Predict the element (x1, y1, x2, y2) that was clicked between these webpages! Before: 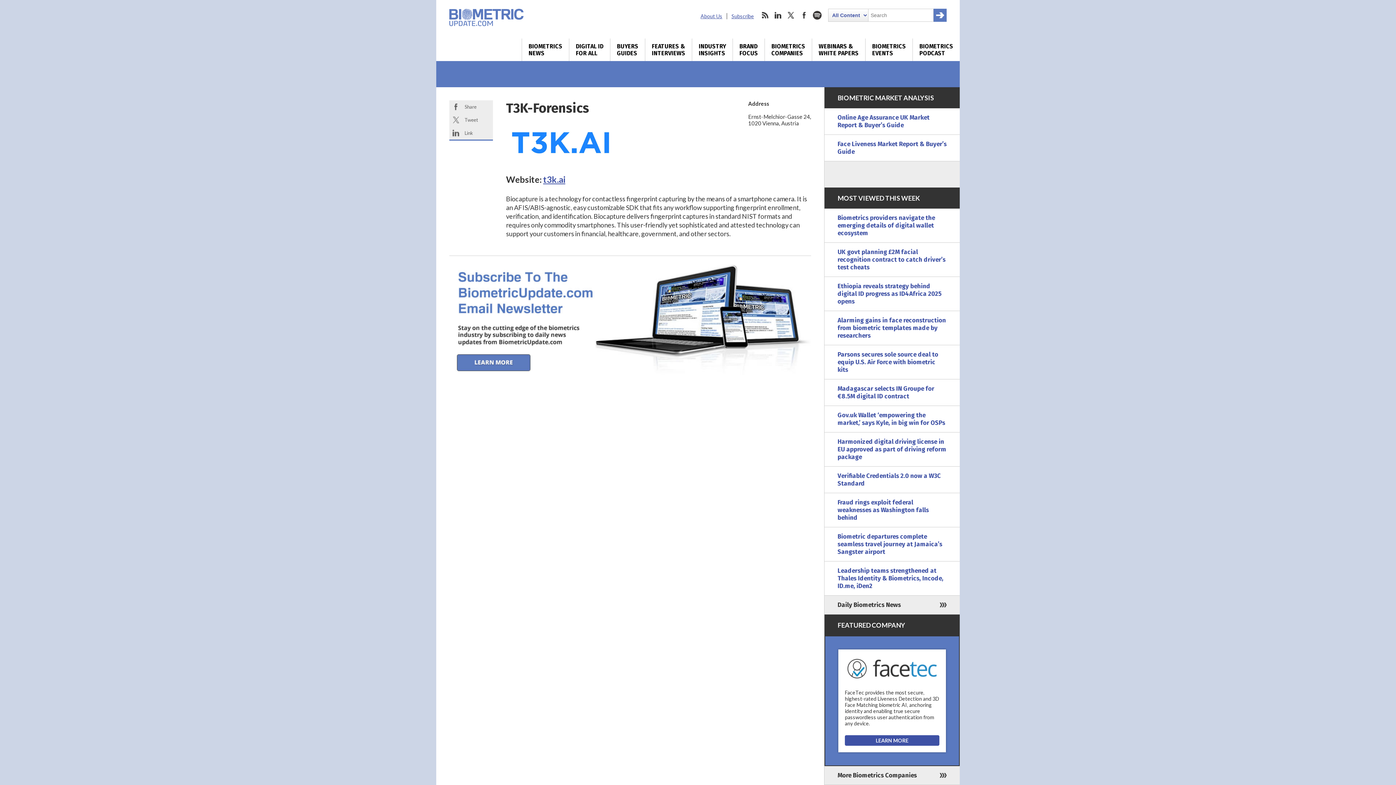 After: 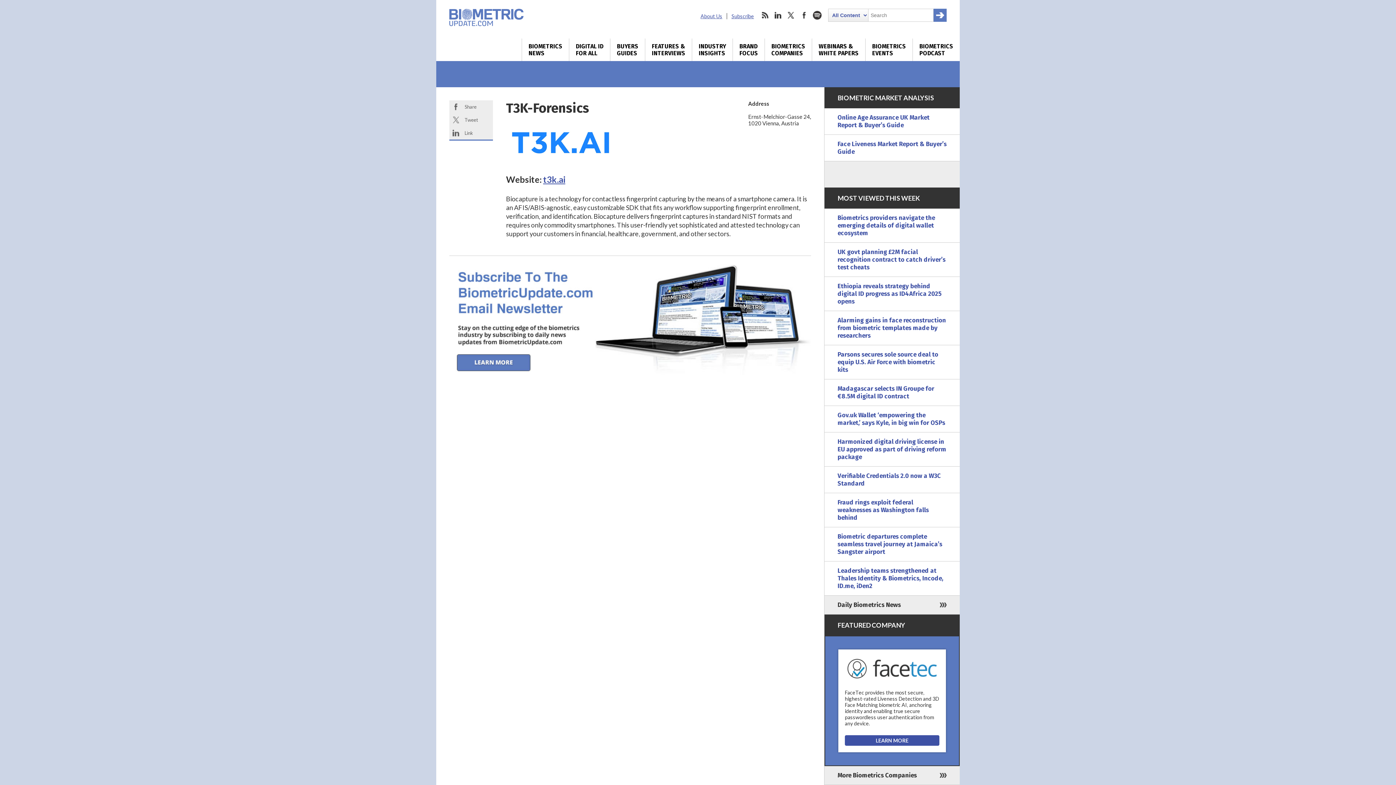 Action: label: twitter bbox: (784, 8, 797, 21)